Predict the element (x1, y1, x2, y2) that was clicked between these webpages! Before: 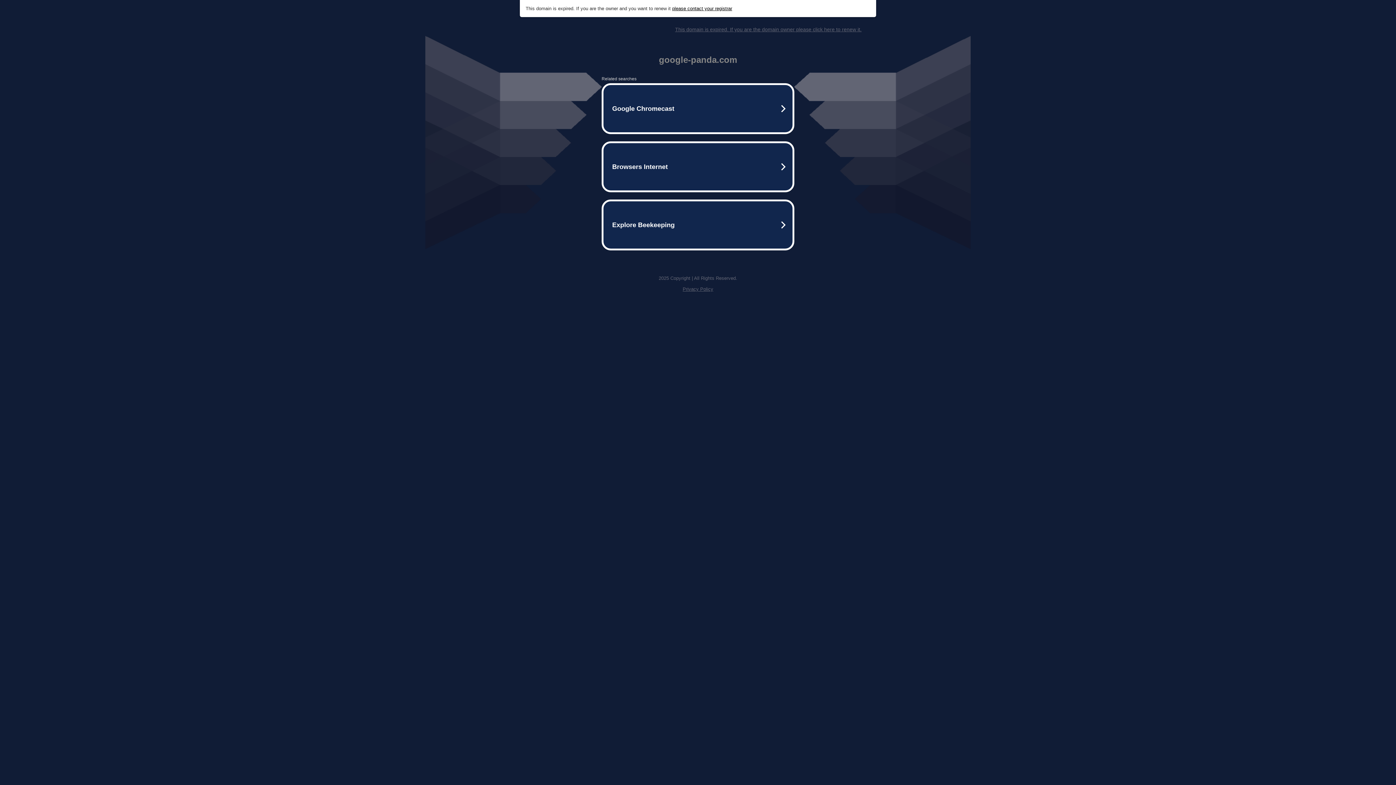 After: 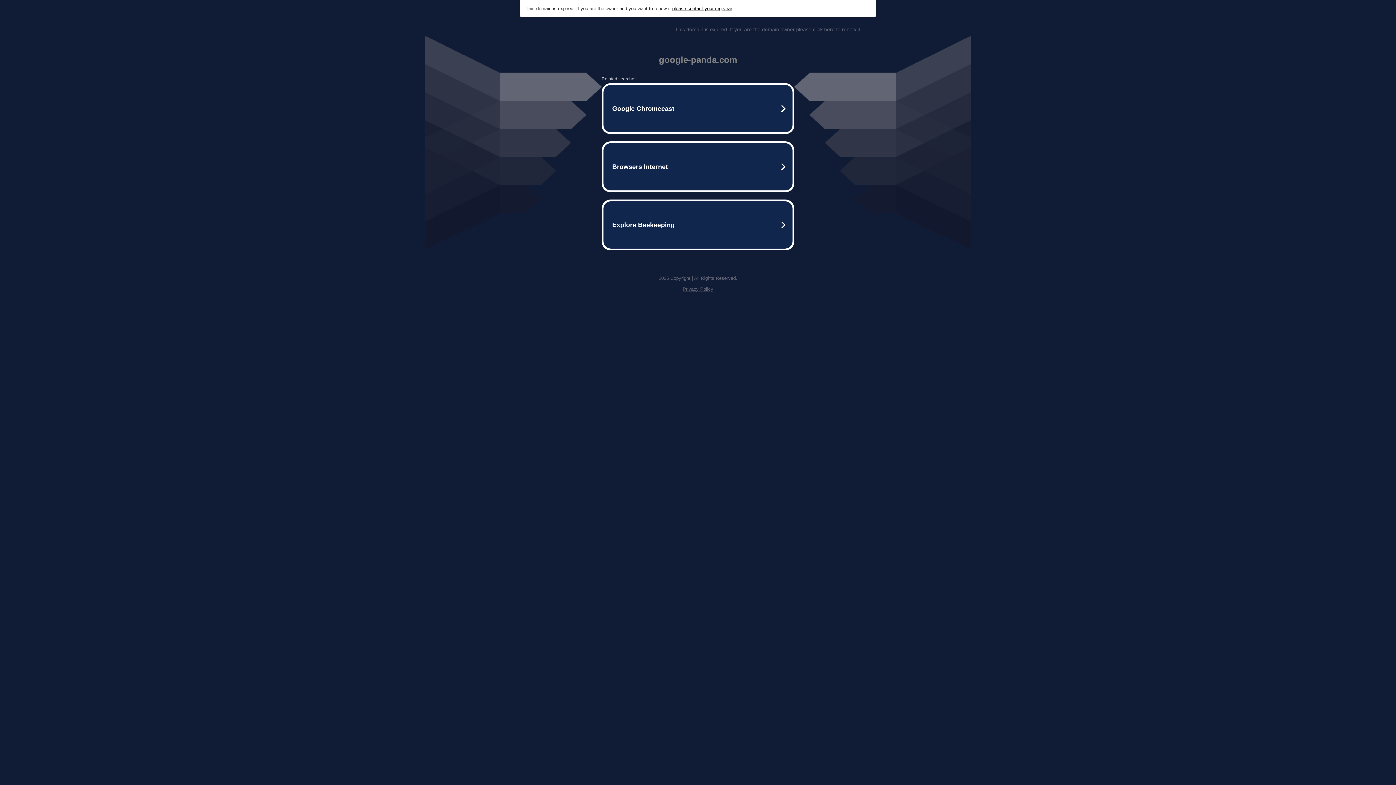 Action: label: please contact your registrar bbox: (672, 5, 732, 11)